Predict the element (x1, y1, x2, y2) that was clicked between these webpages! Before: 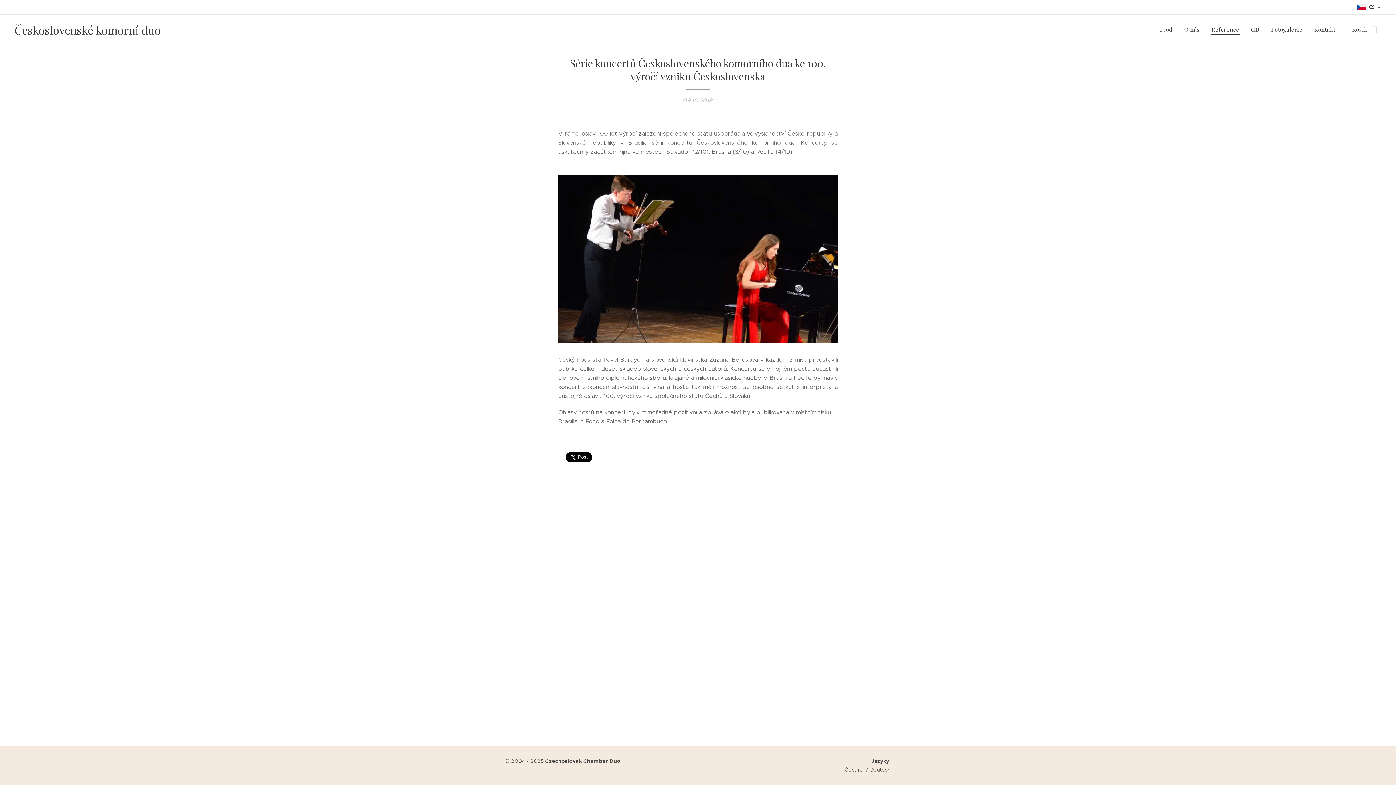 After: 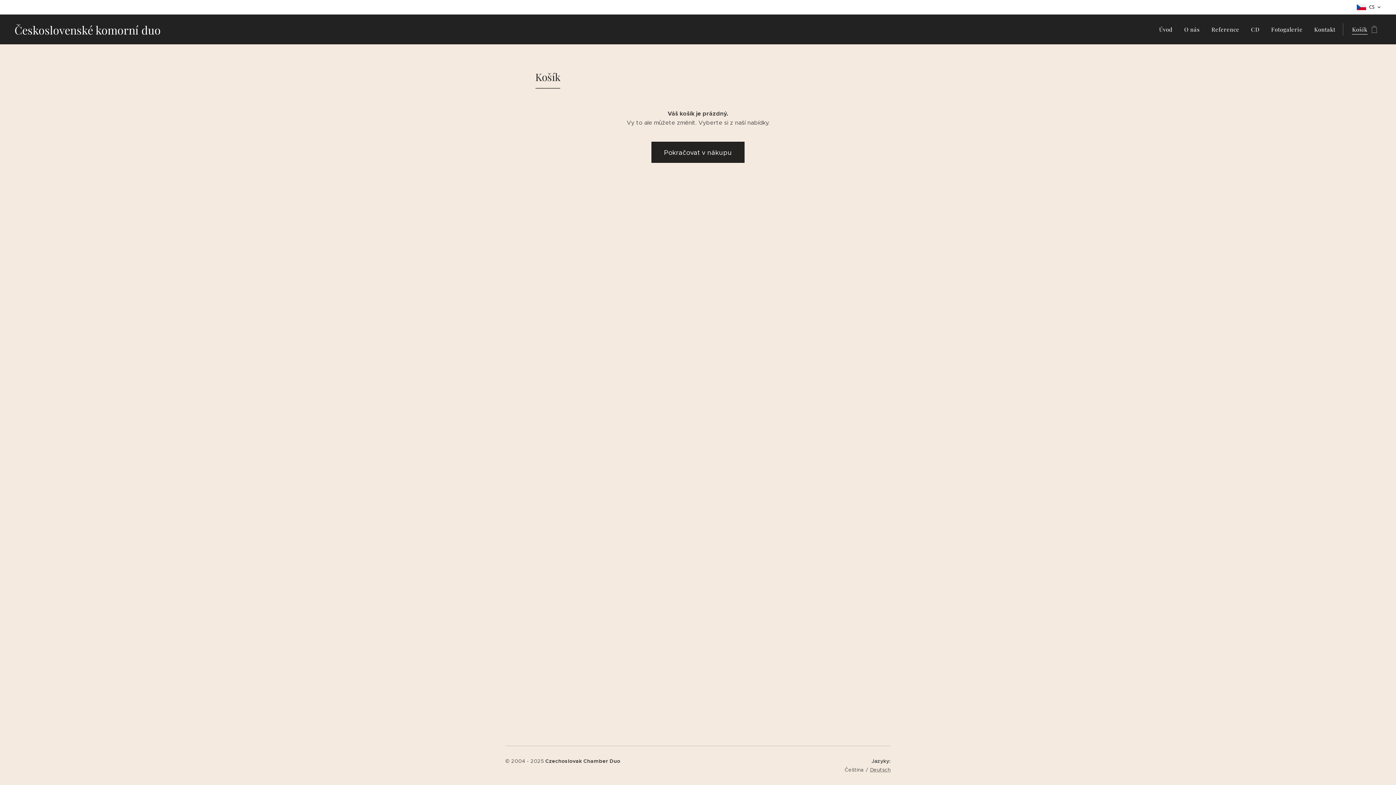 Action: label: Košík
0 bbox: (1343, 20, 1381, 38)